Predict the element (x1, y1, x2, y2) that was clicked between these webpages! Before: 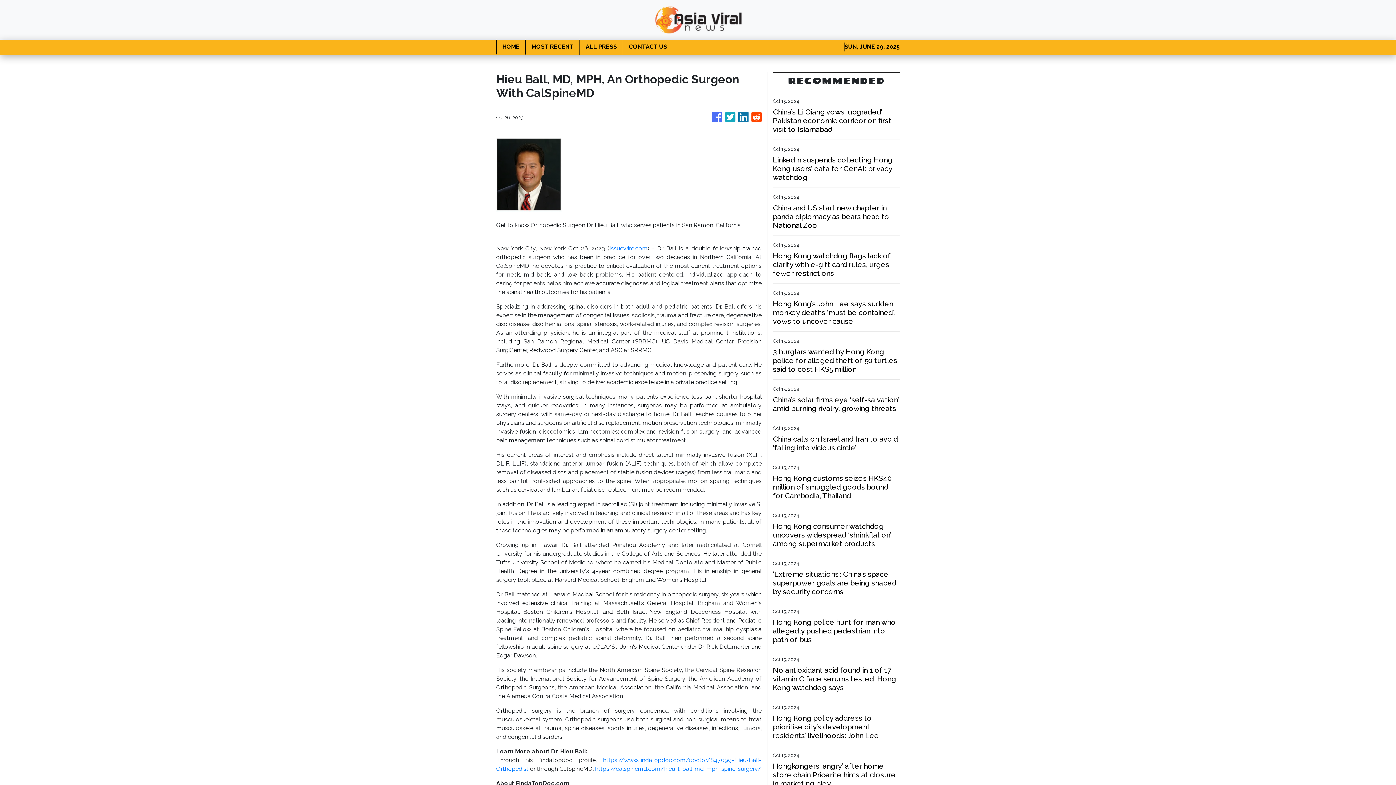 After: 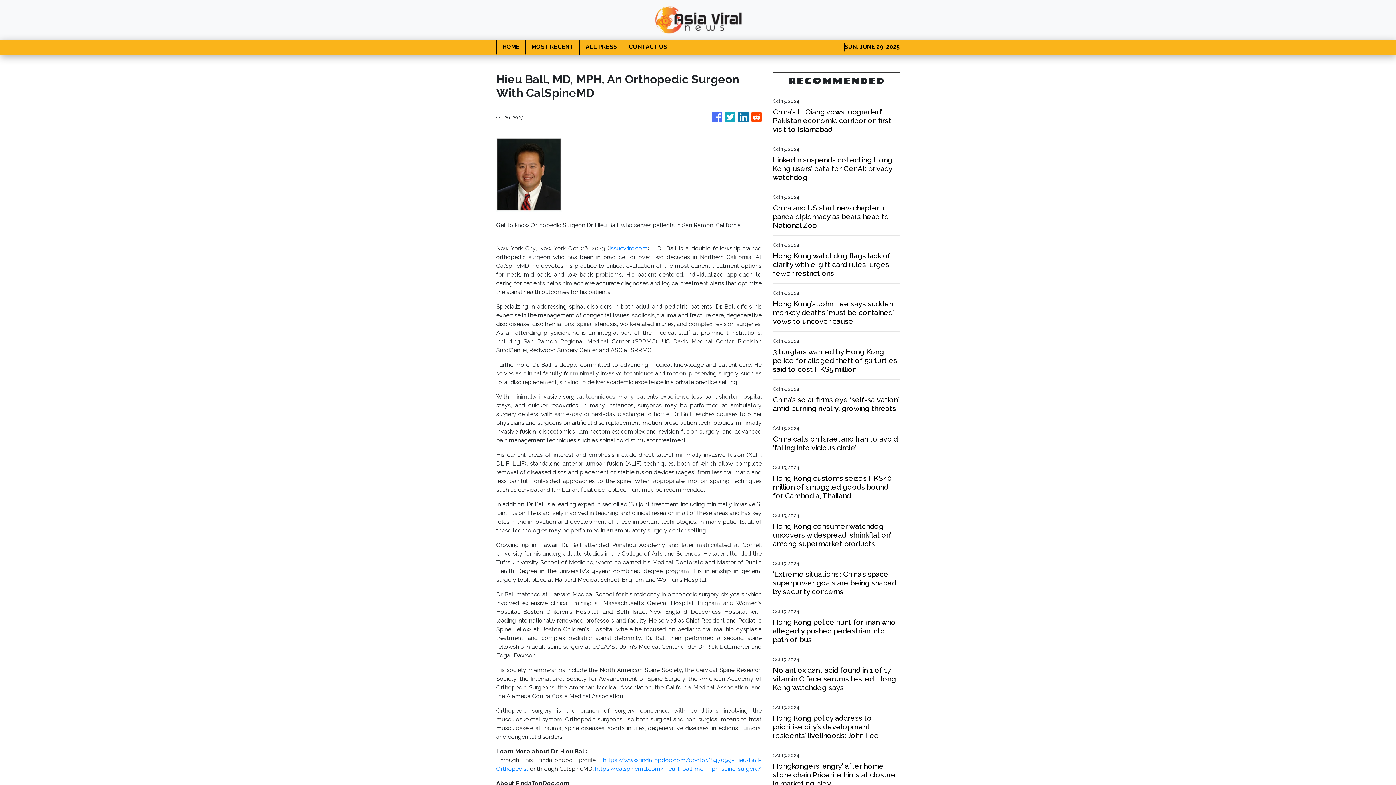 Action: bbox: (751, 108, 761, 126)